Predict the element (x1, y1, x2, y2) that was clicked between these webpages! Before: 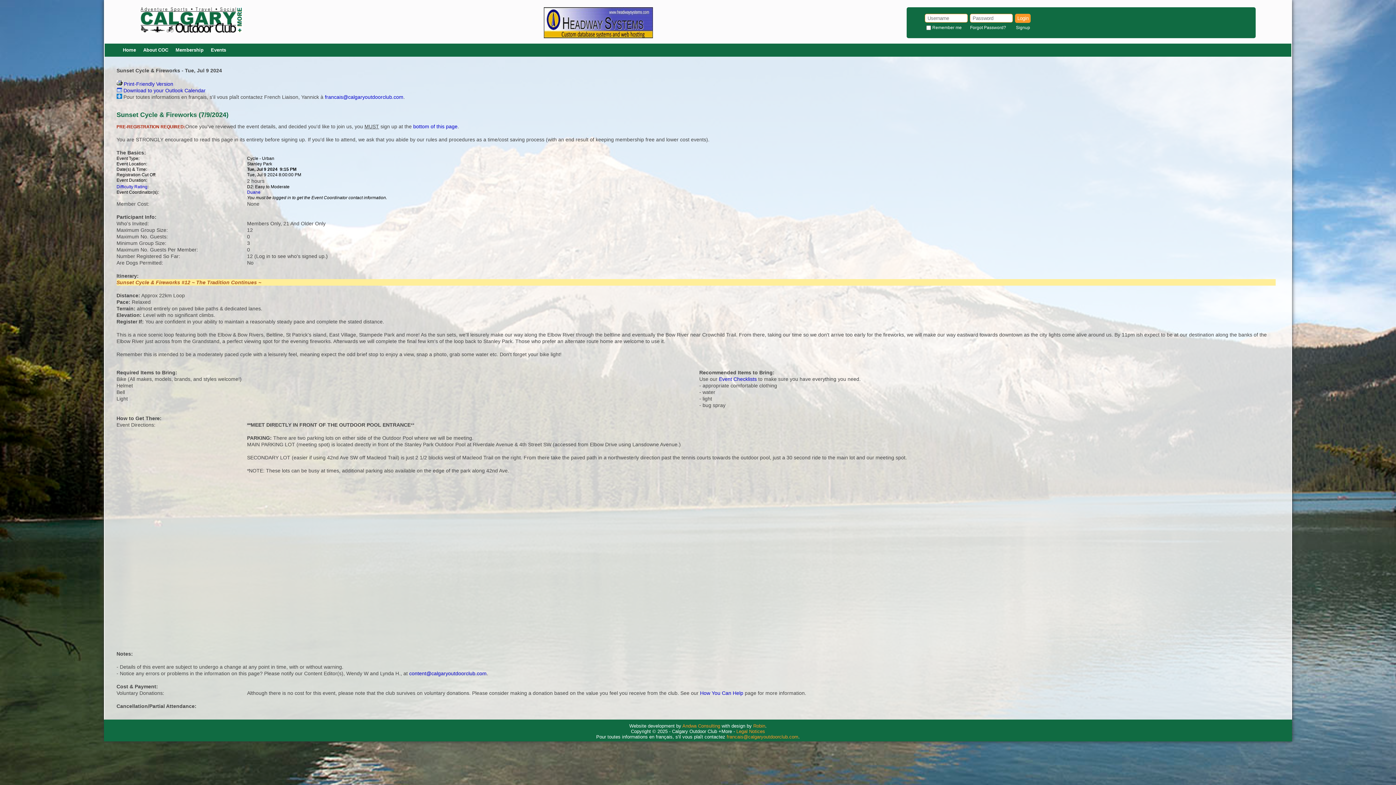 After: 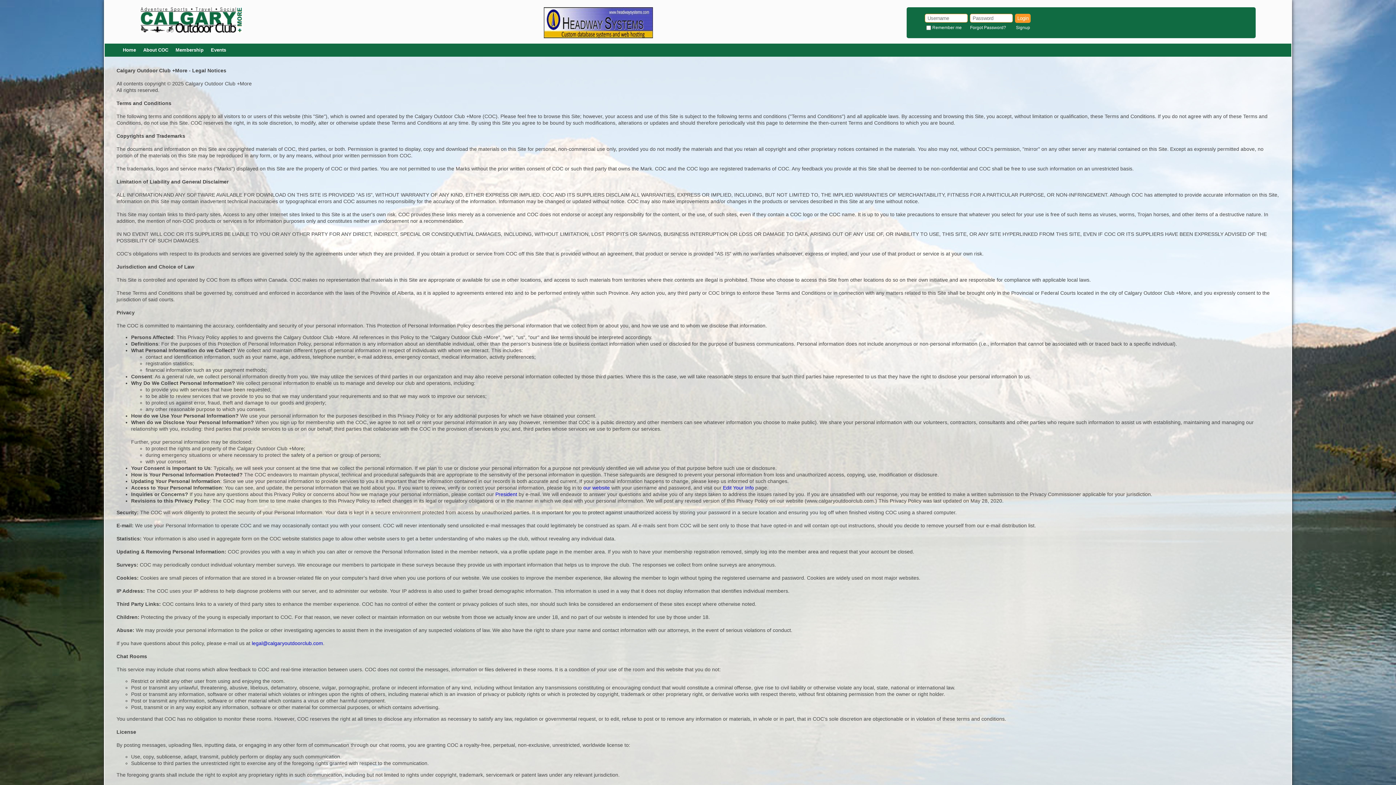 Action: bbox: (736, 729, 765, 734) label: Legal Notices